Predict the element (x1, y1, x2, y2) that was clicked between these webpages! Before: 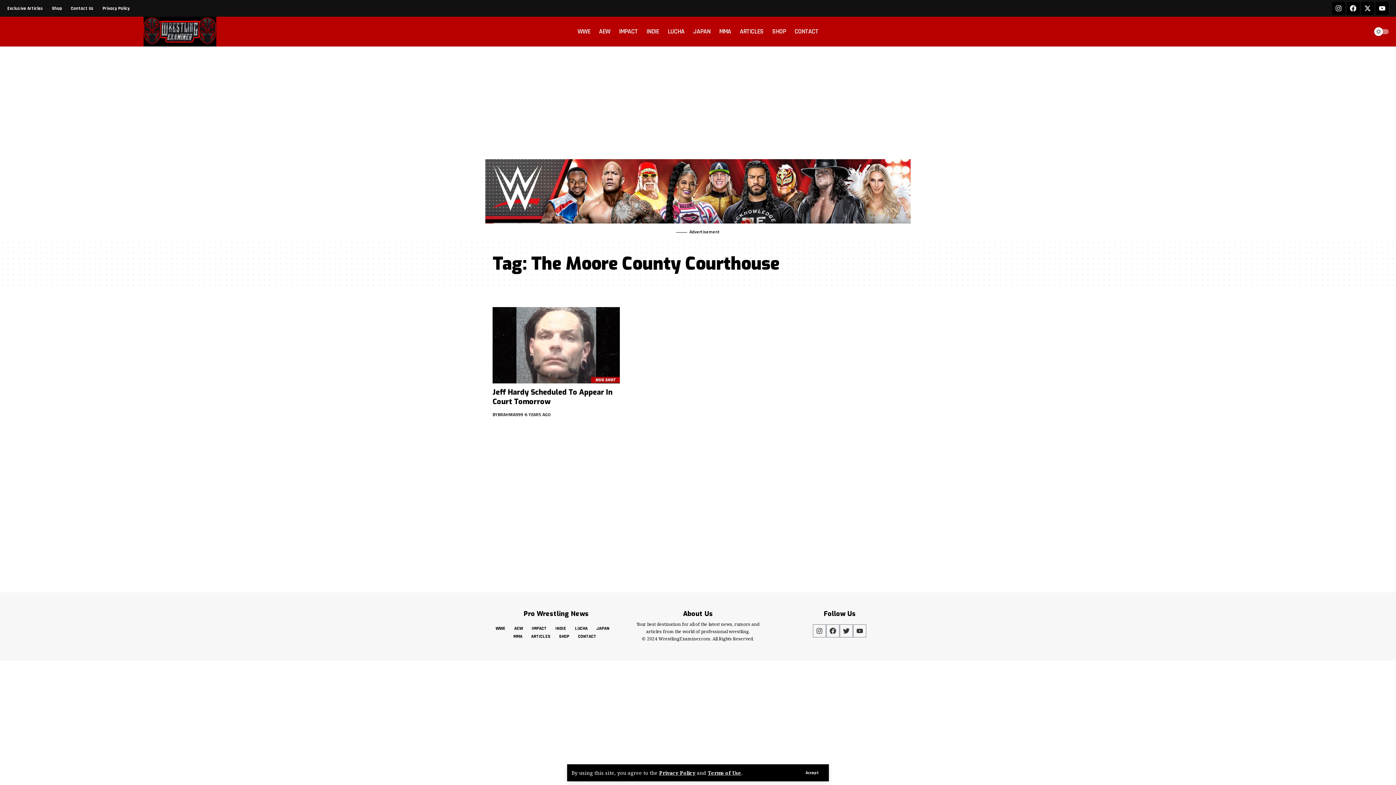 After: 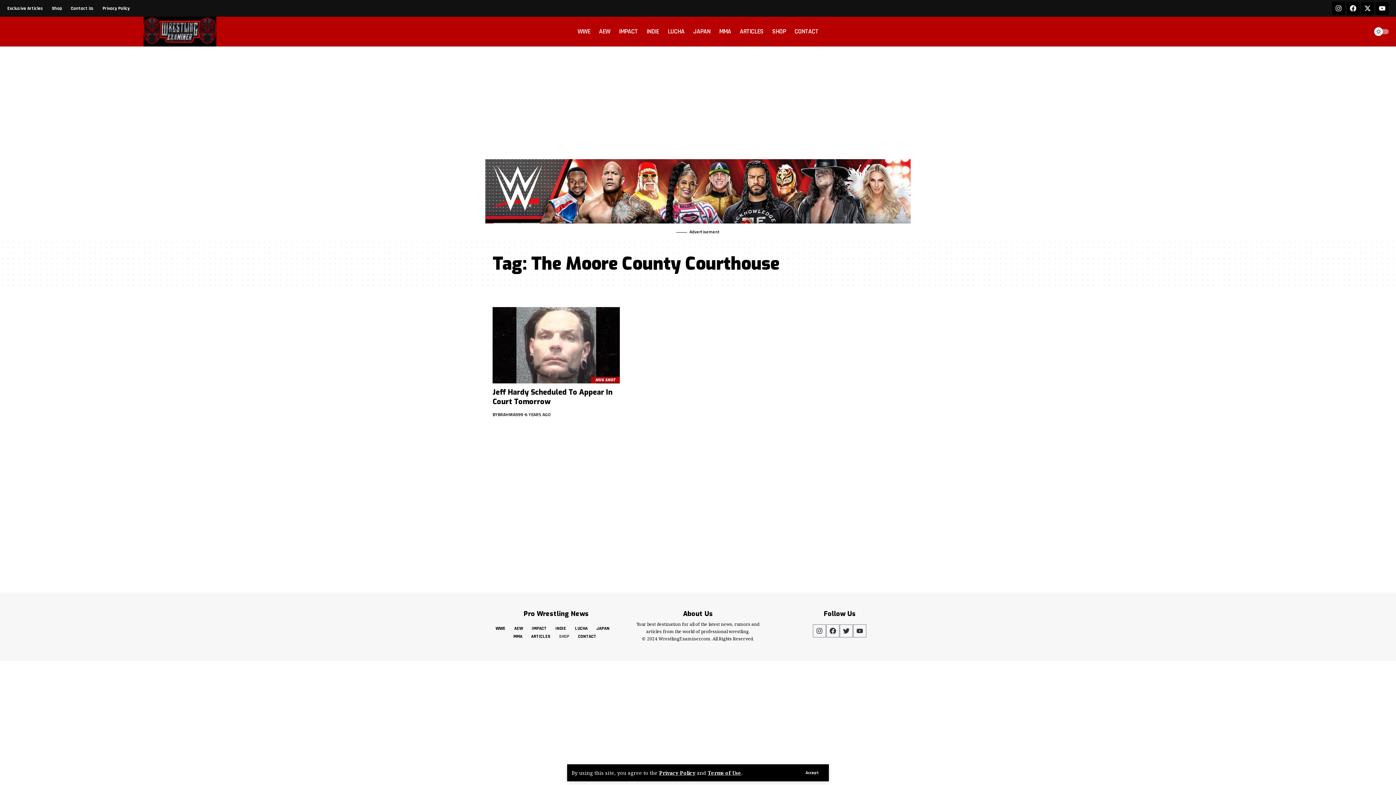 Action: label: SHOP bbox: (554, 632, 573, 640)